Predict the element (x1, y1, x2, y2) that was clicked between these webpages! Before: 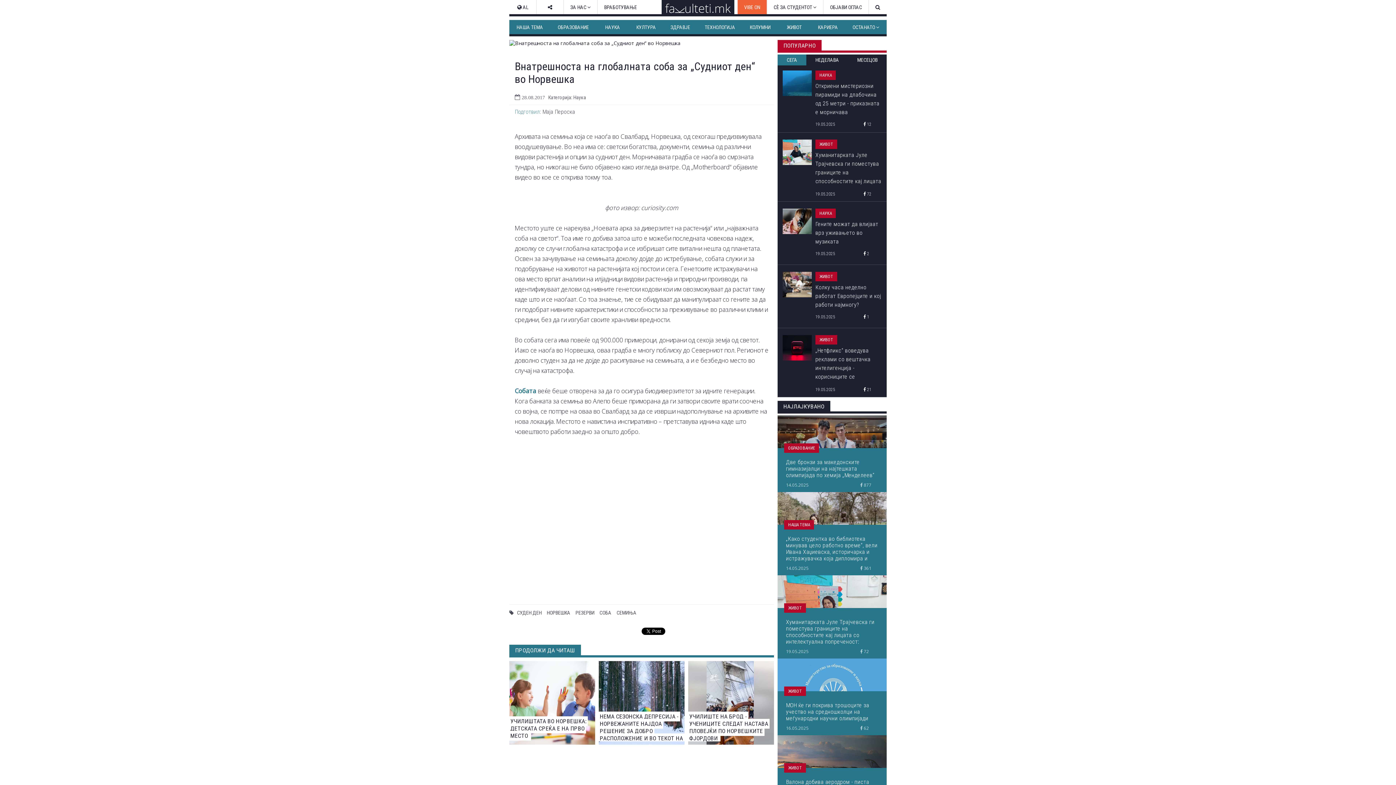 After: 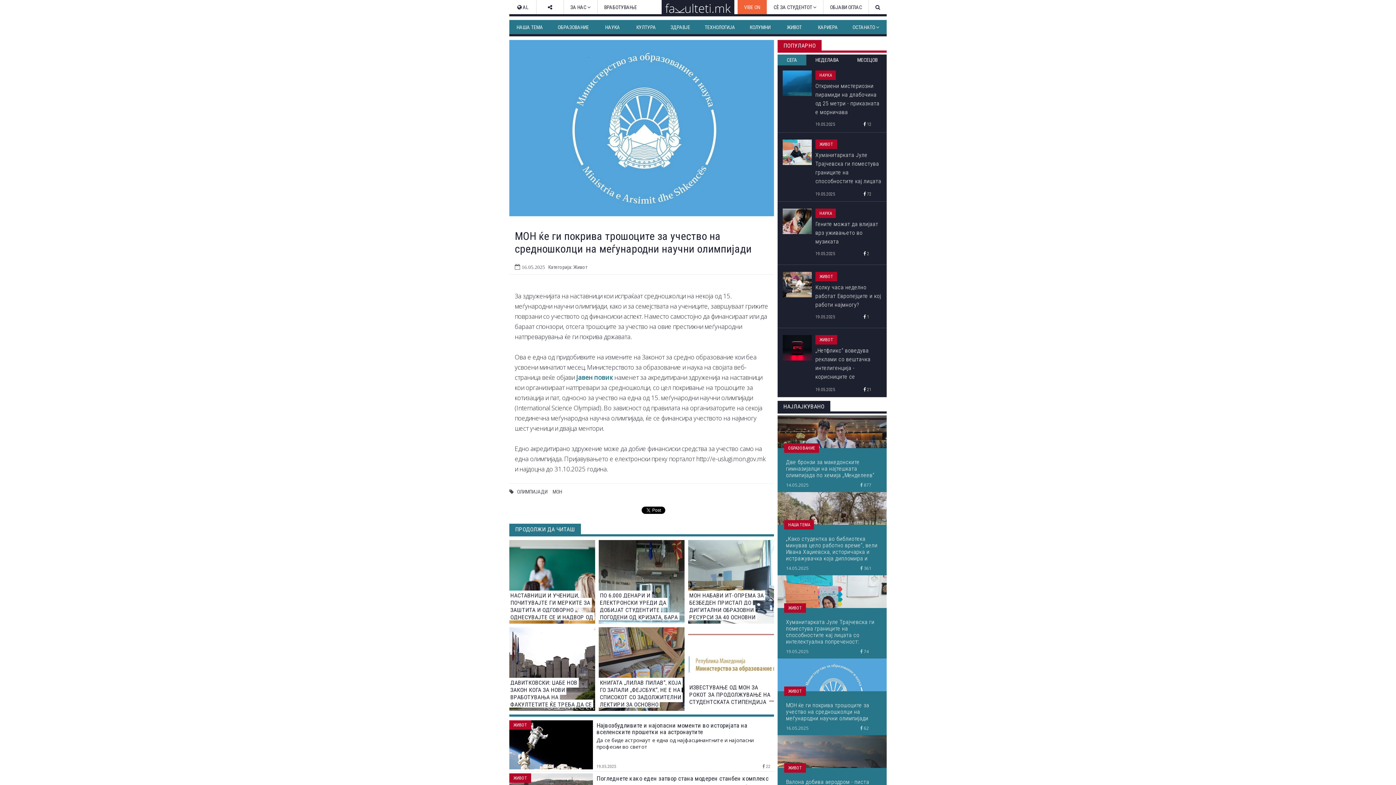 Action: bbox: (777, 658, 886, 691)